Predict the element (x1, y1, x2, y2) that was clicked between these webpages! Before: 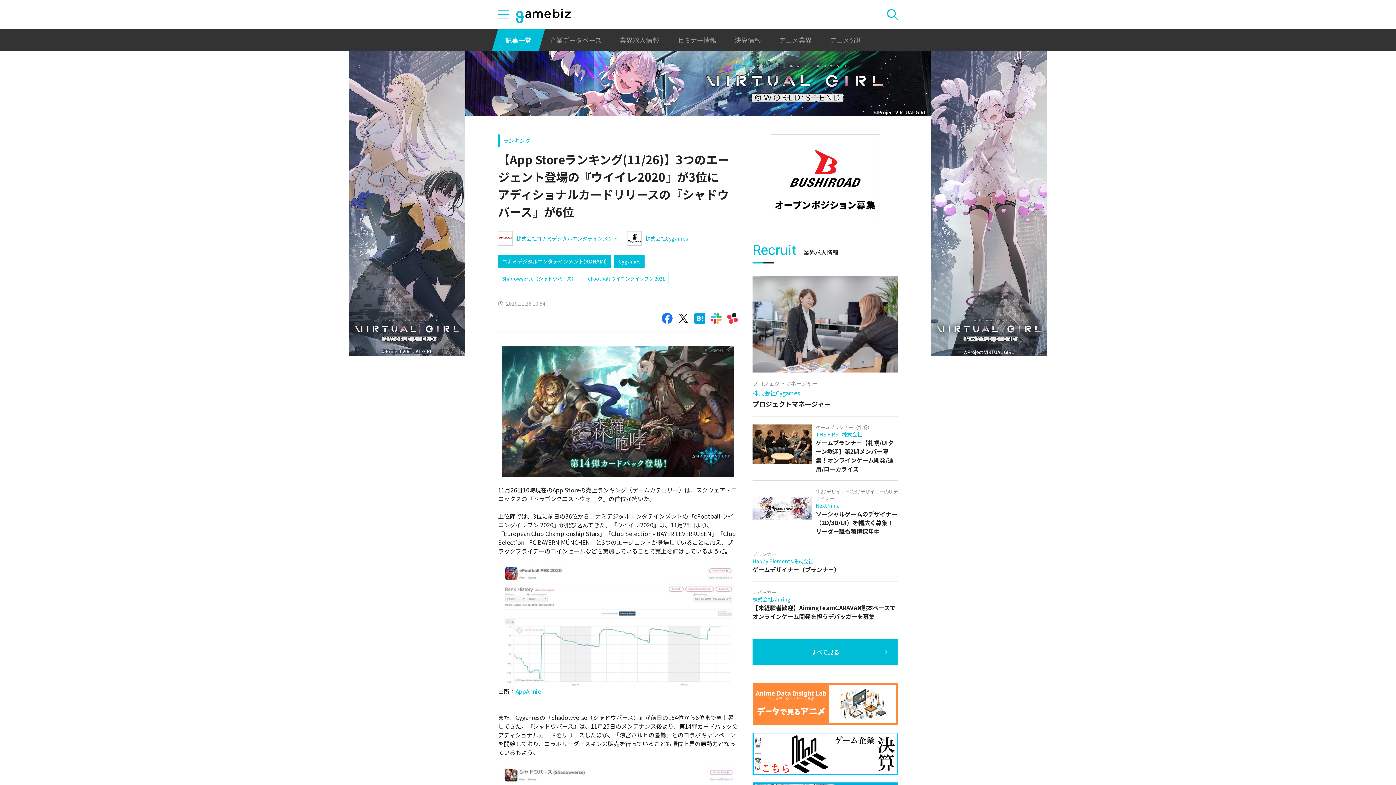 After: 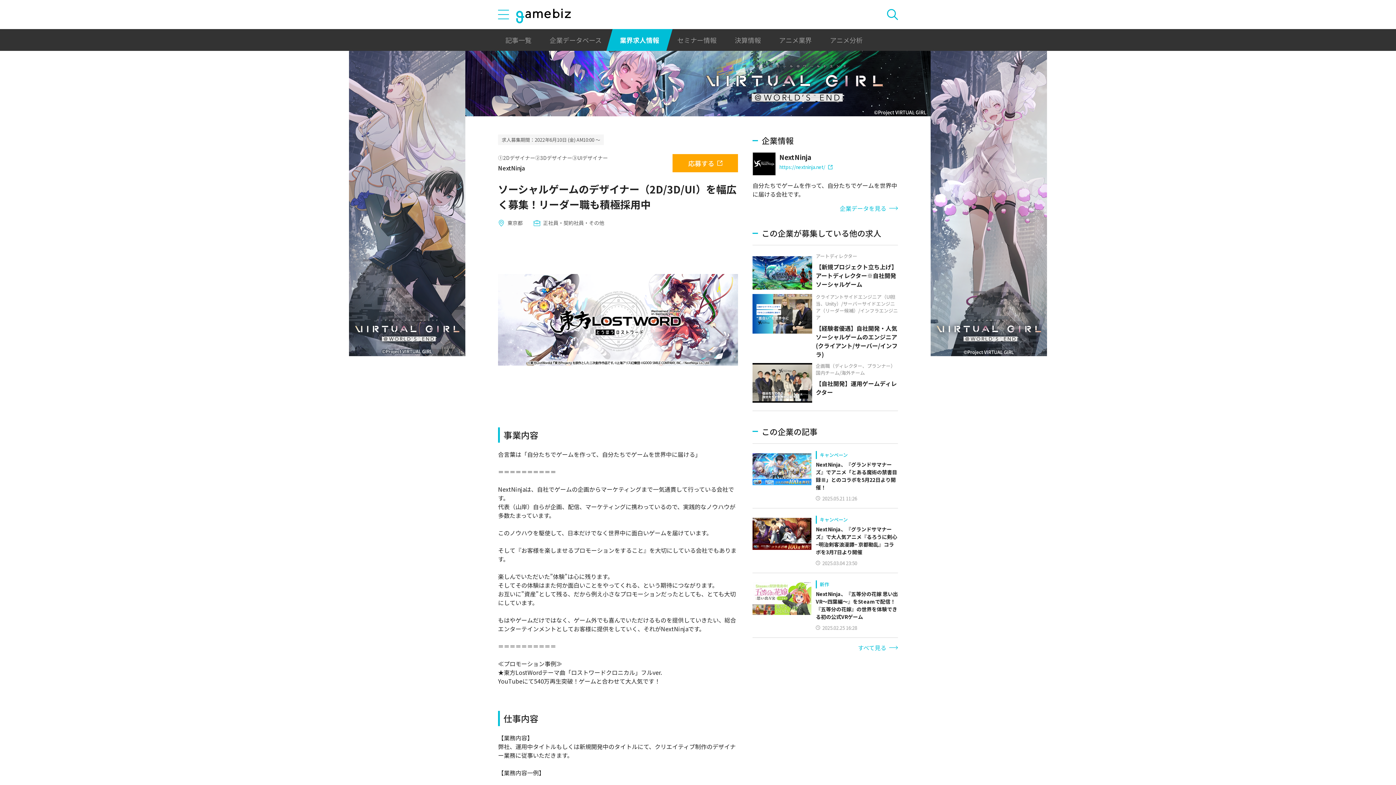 Action: bbox: (752, 488, 898, 536) label: ①2Dデザイナー②3Dデザイナー③UIデザイナー
NextNinja
ソーシャルゲームのデザイナー（2D/3D/UI）を幅広く募集！リーダー職も積極採用中